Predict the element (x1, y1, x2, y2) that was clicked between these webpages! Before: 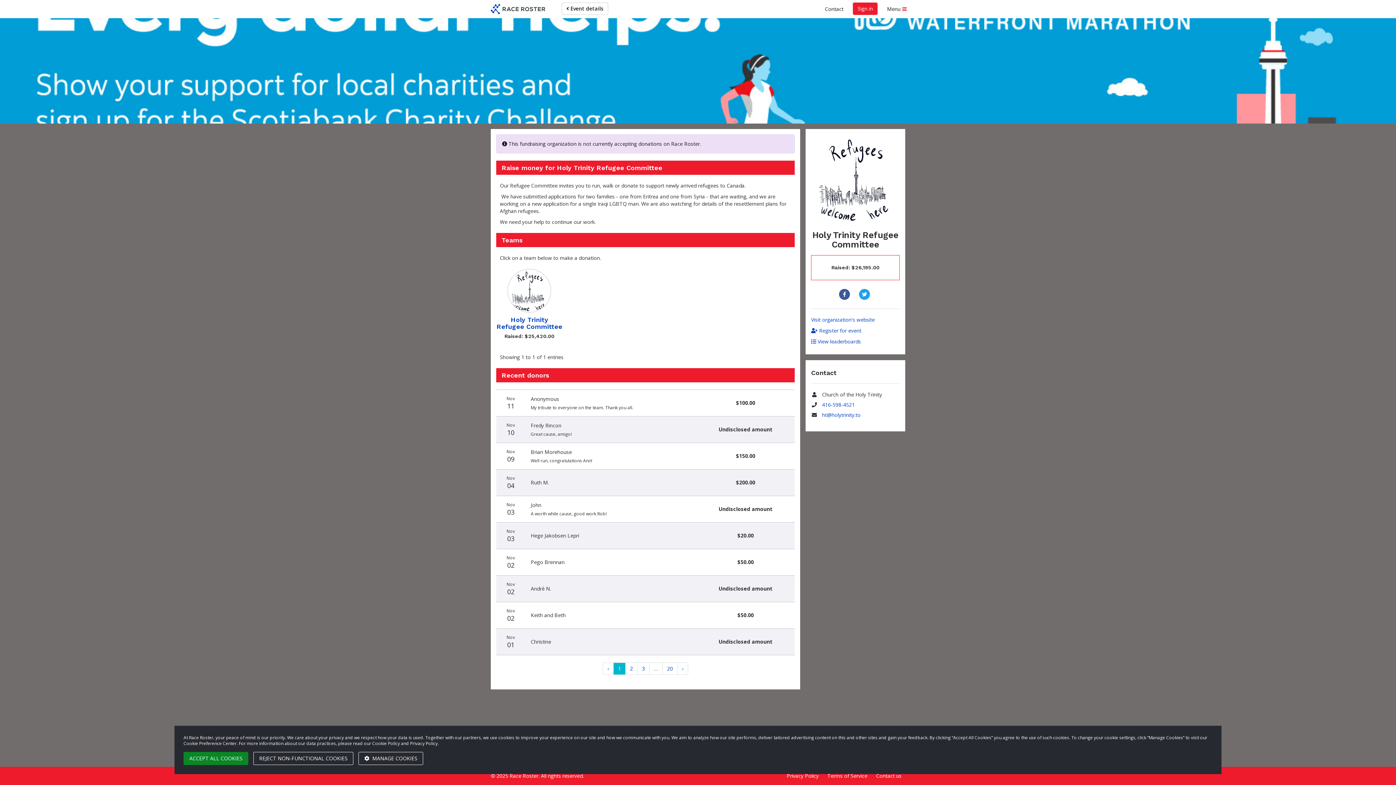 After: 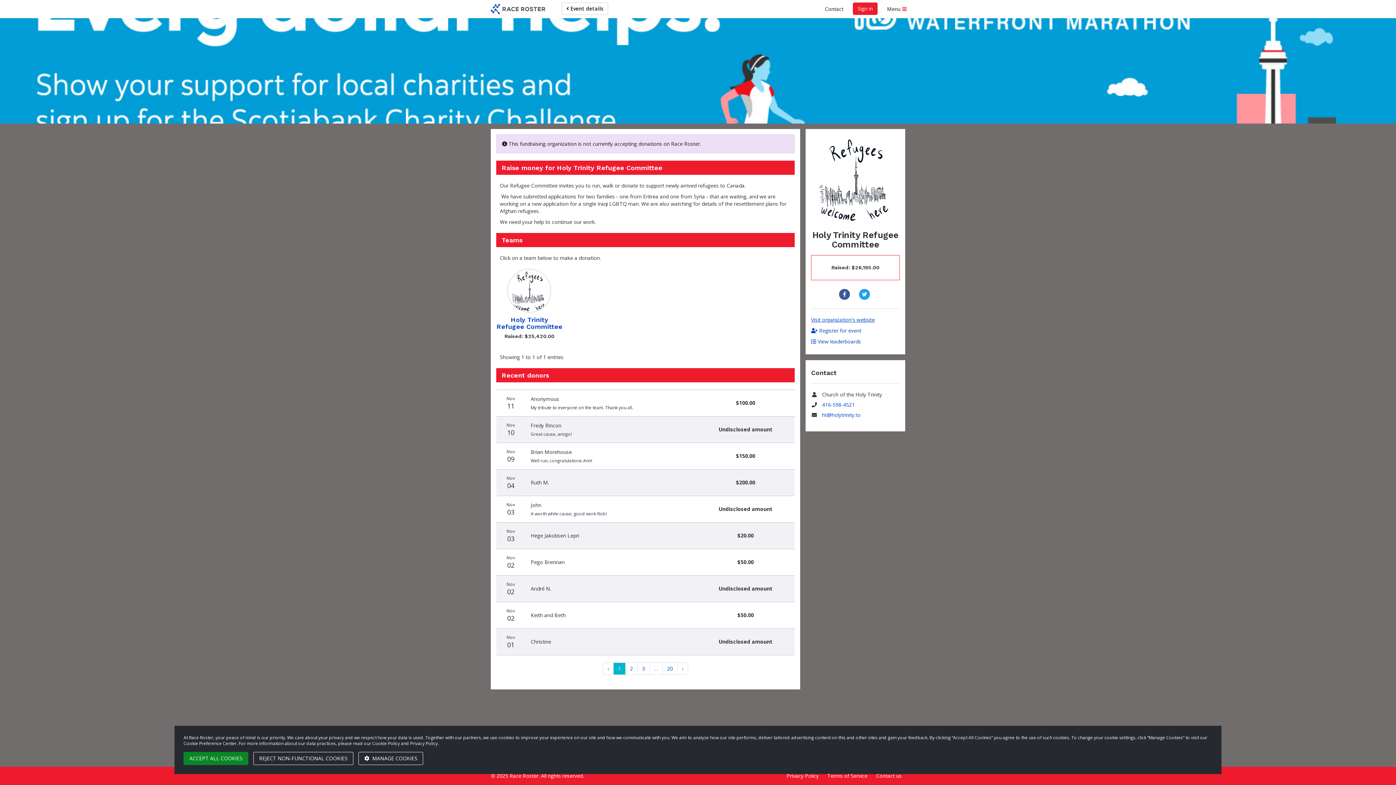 Action: bbox: (811, 316, 900, 323) label: Visit organization's website